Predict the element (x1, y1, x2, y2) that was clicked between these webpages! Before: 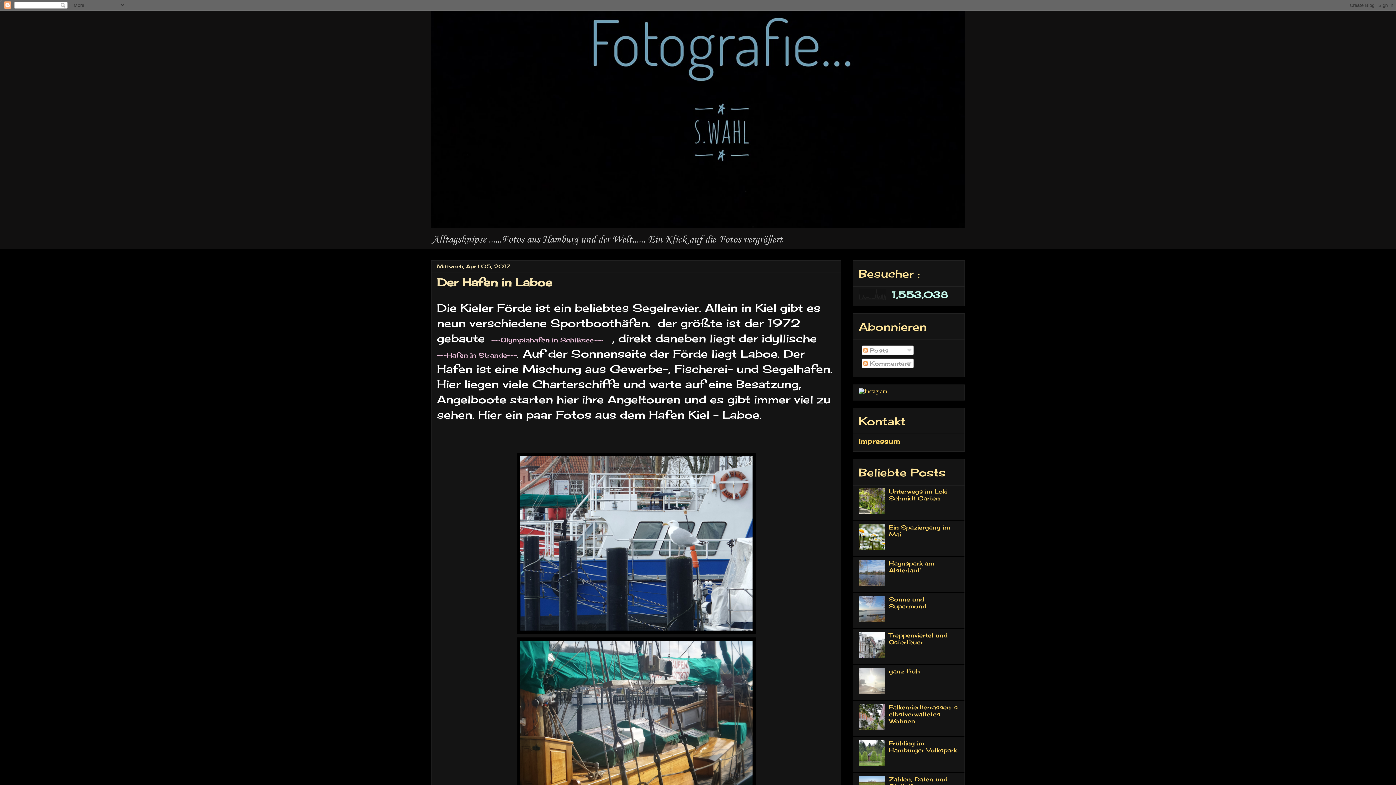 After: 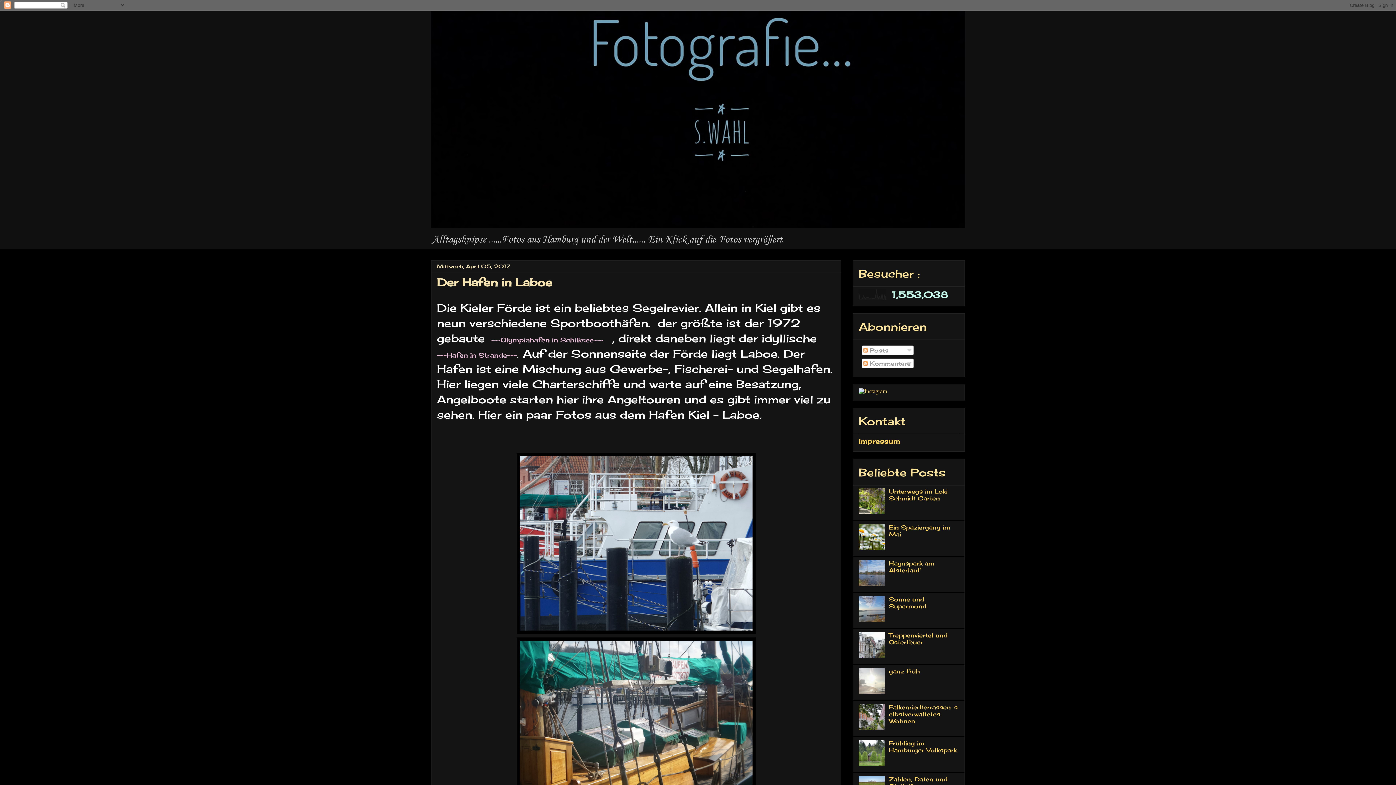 Action: bbox: (858, 508, 887, 516)